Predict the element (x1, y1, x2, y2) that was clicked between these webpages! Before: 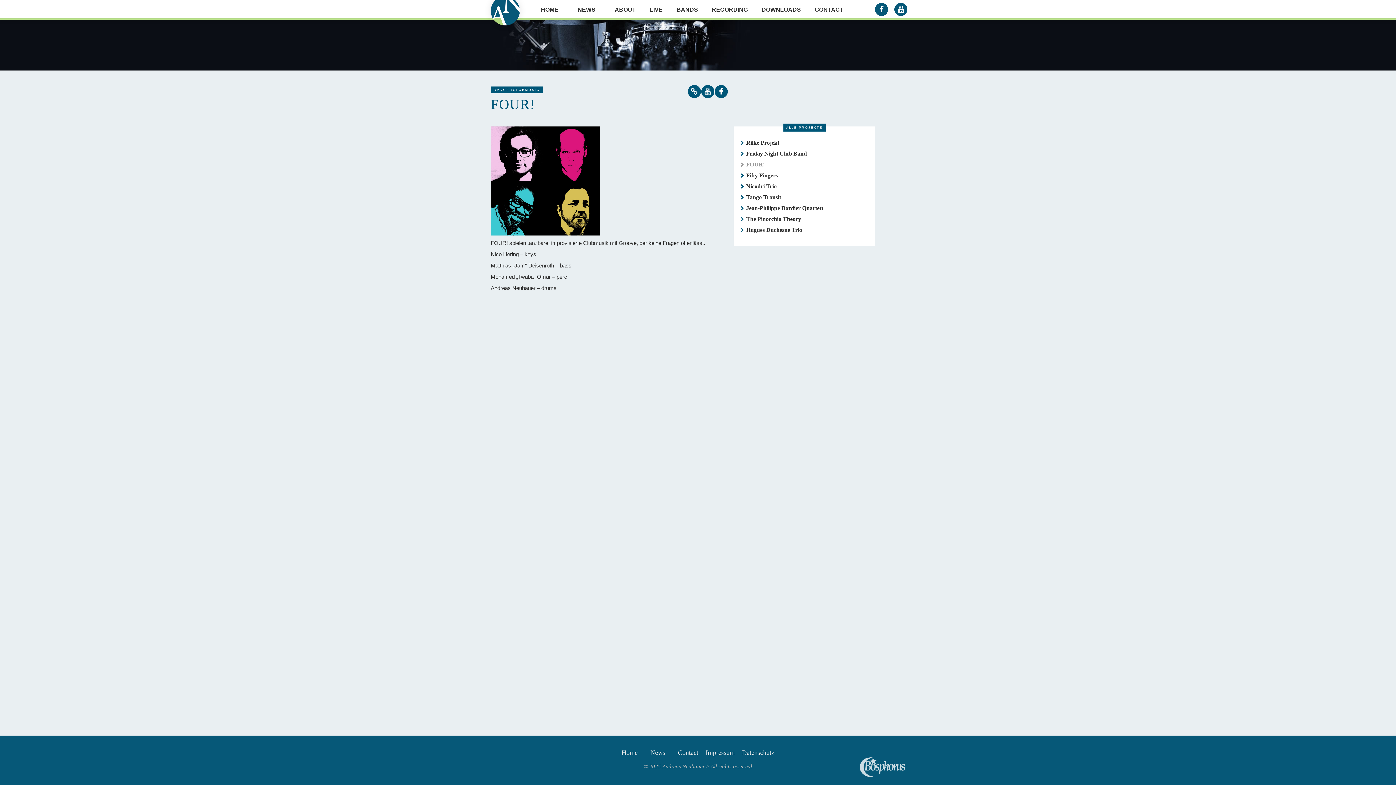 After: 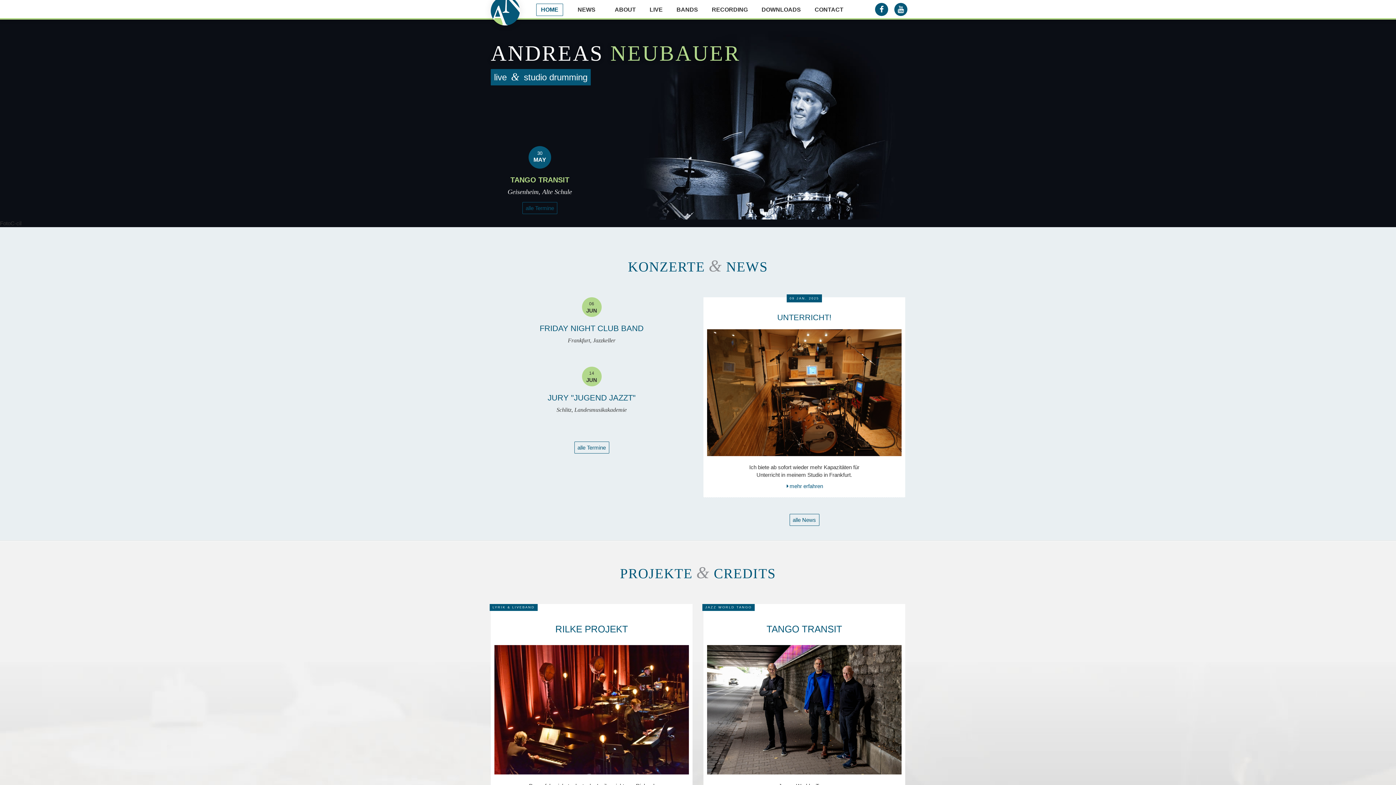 Action: label: AN bbox: (490, -3, 520, 25)